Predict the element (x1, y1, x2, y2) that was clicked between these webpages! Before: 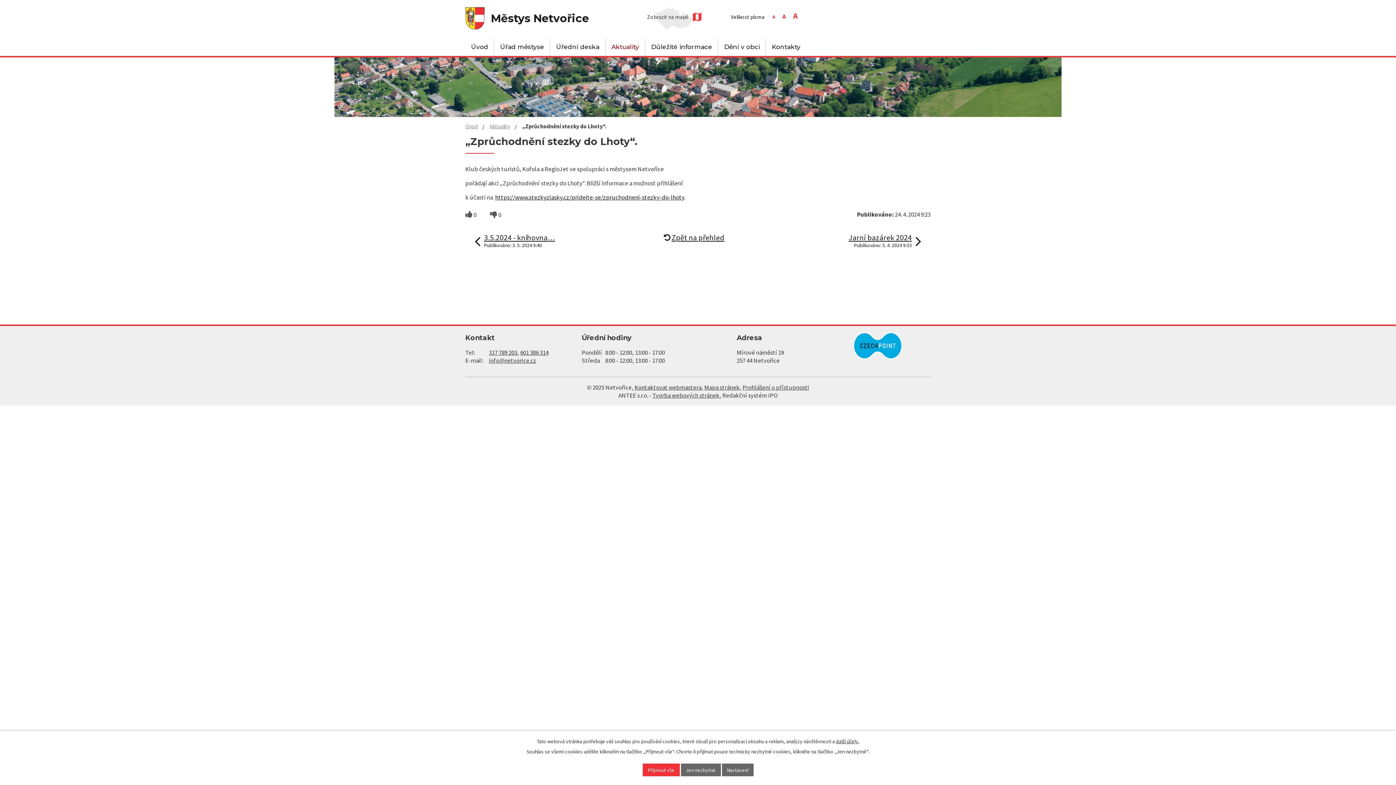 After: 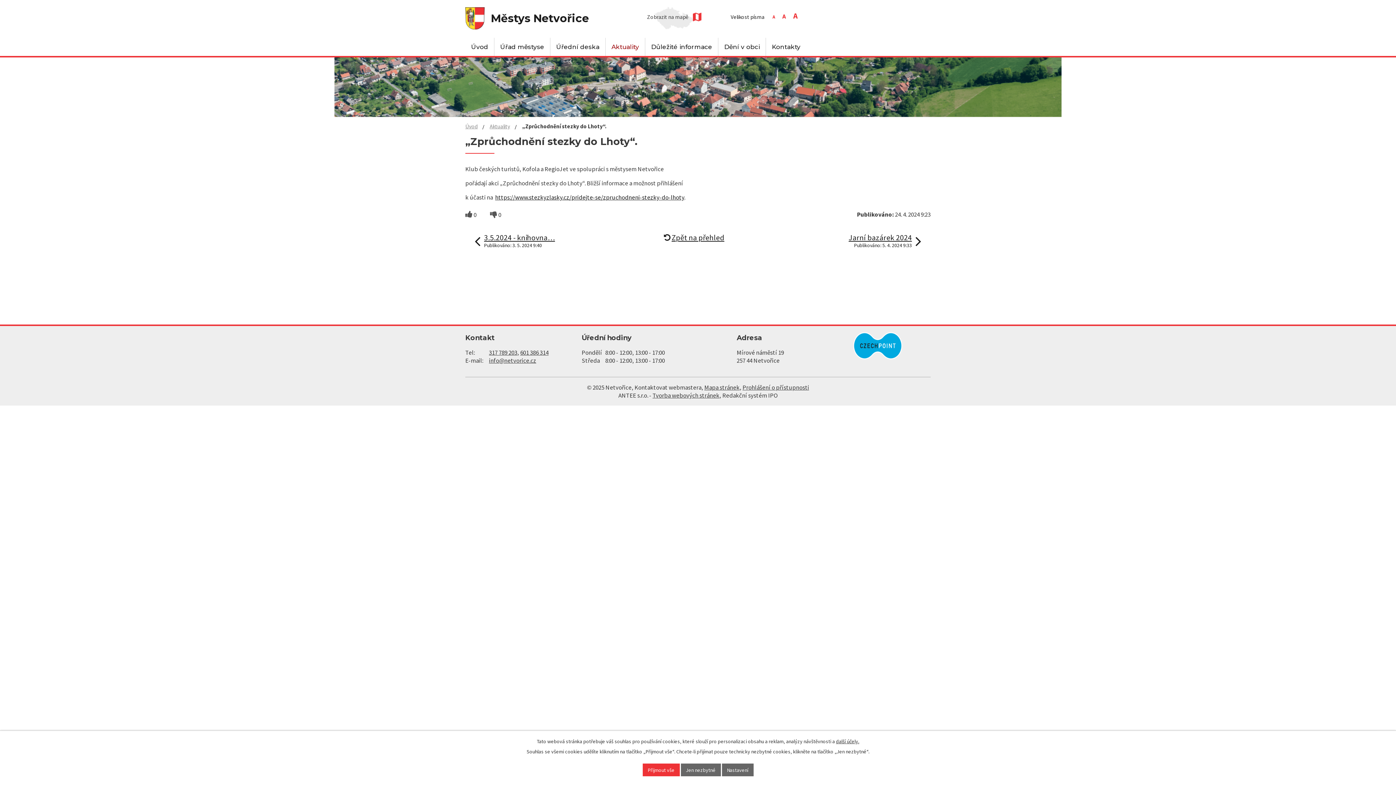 Action: label: Kontaktovat webmastera bbox: (634, 383, 701, 391)